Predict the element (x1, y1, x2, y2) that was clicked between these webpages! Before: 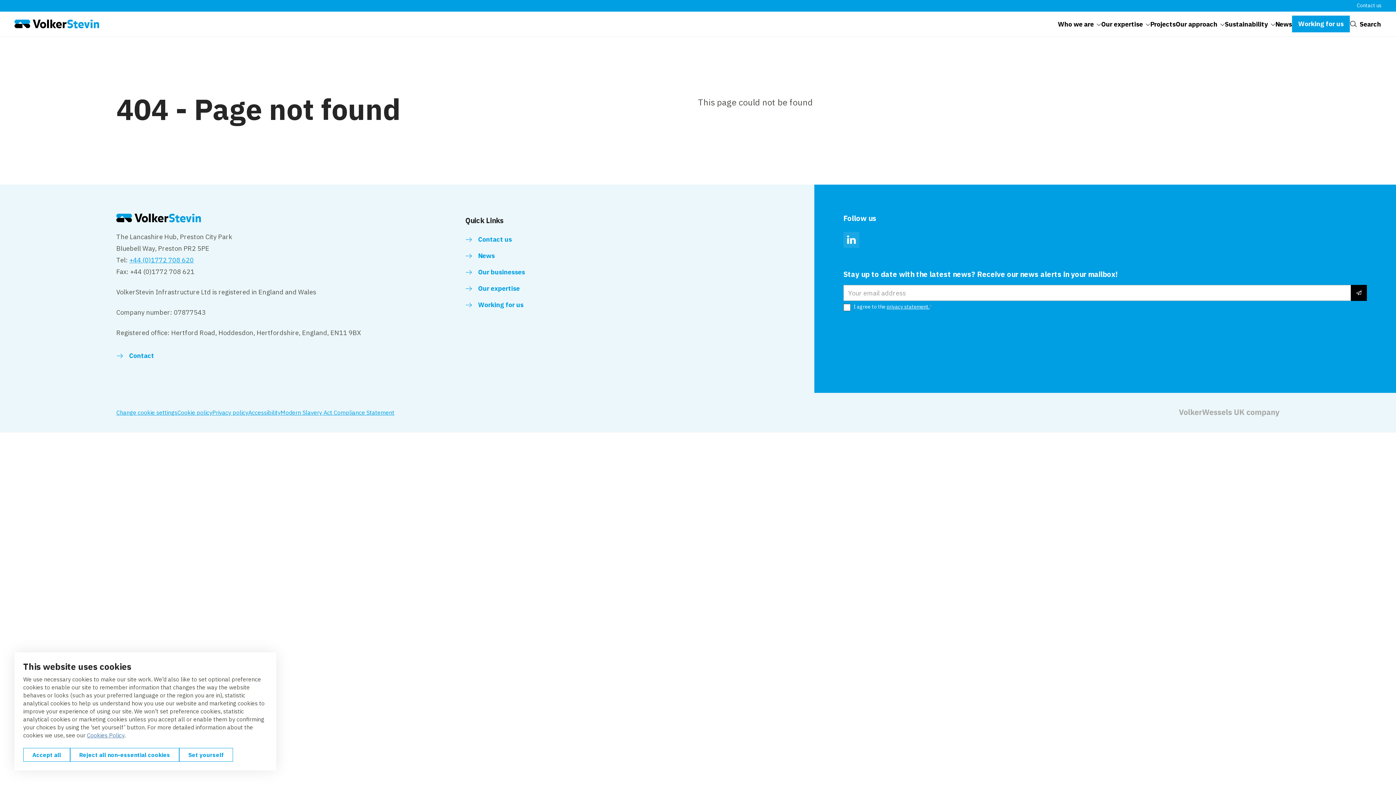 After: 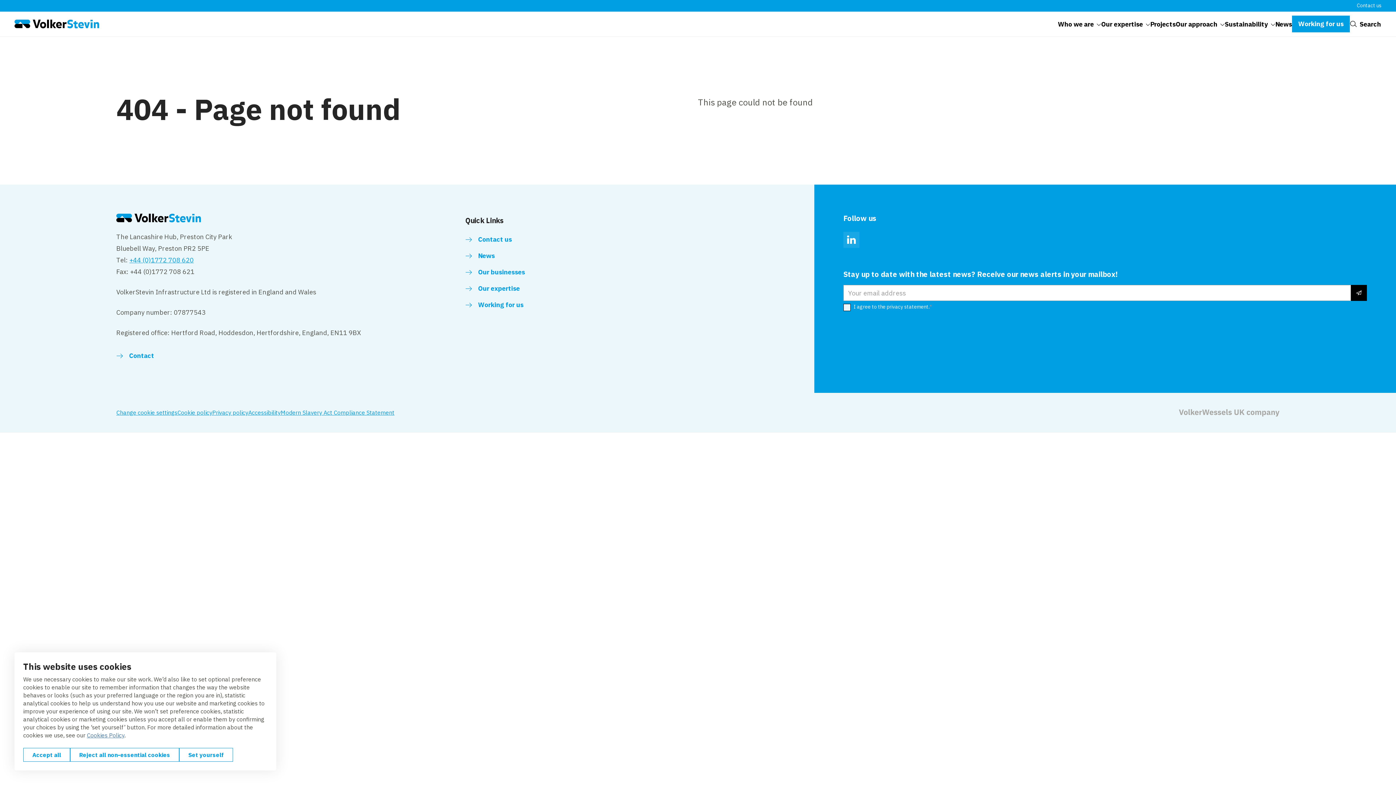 Action: bbox: (886, 303, 929, 310) label: privacy statement.